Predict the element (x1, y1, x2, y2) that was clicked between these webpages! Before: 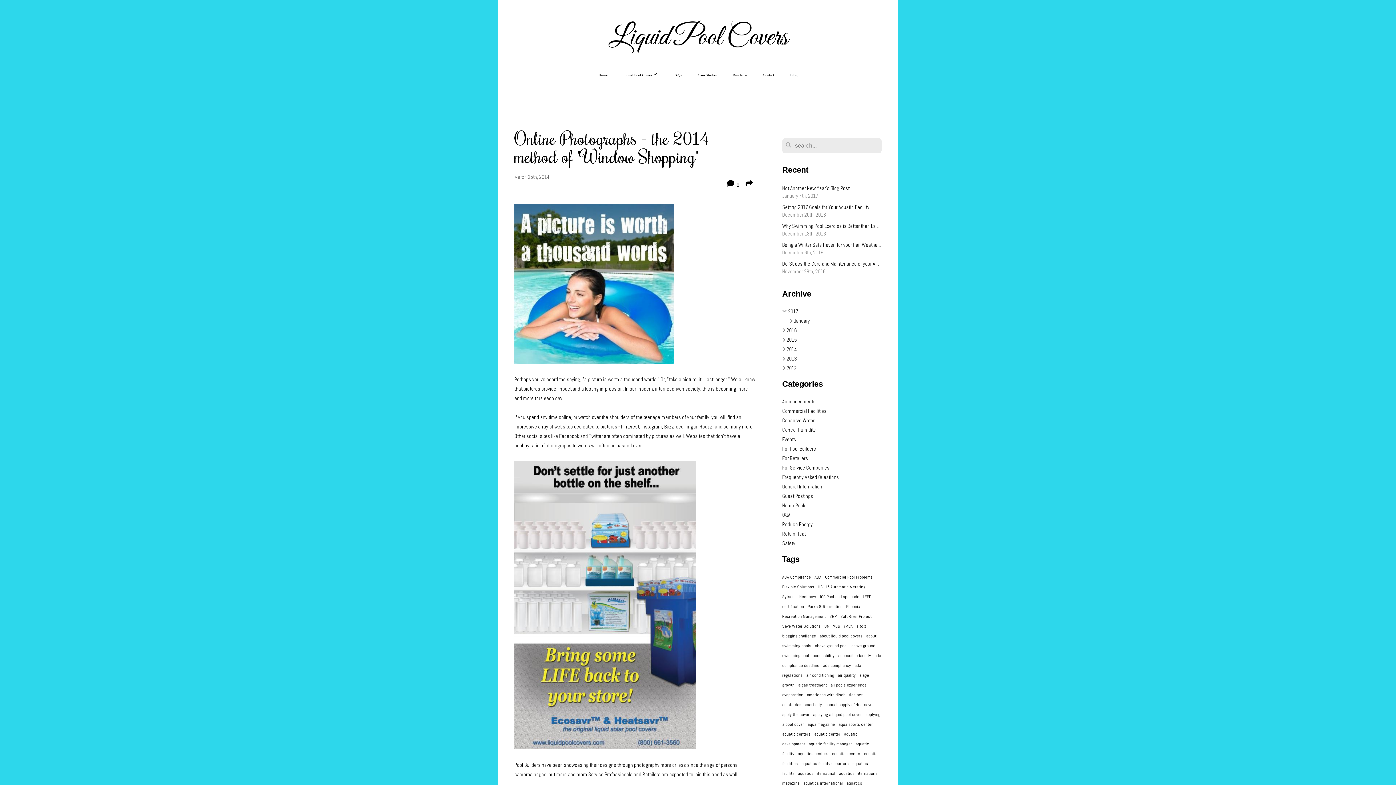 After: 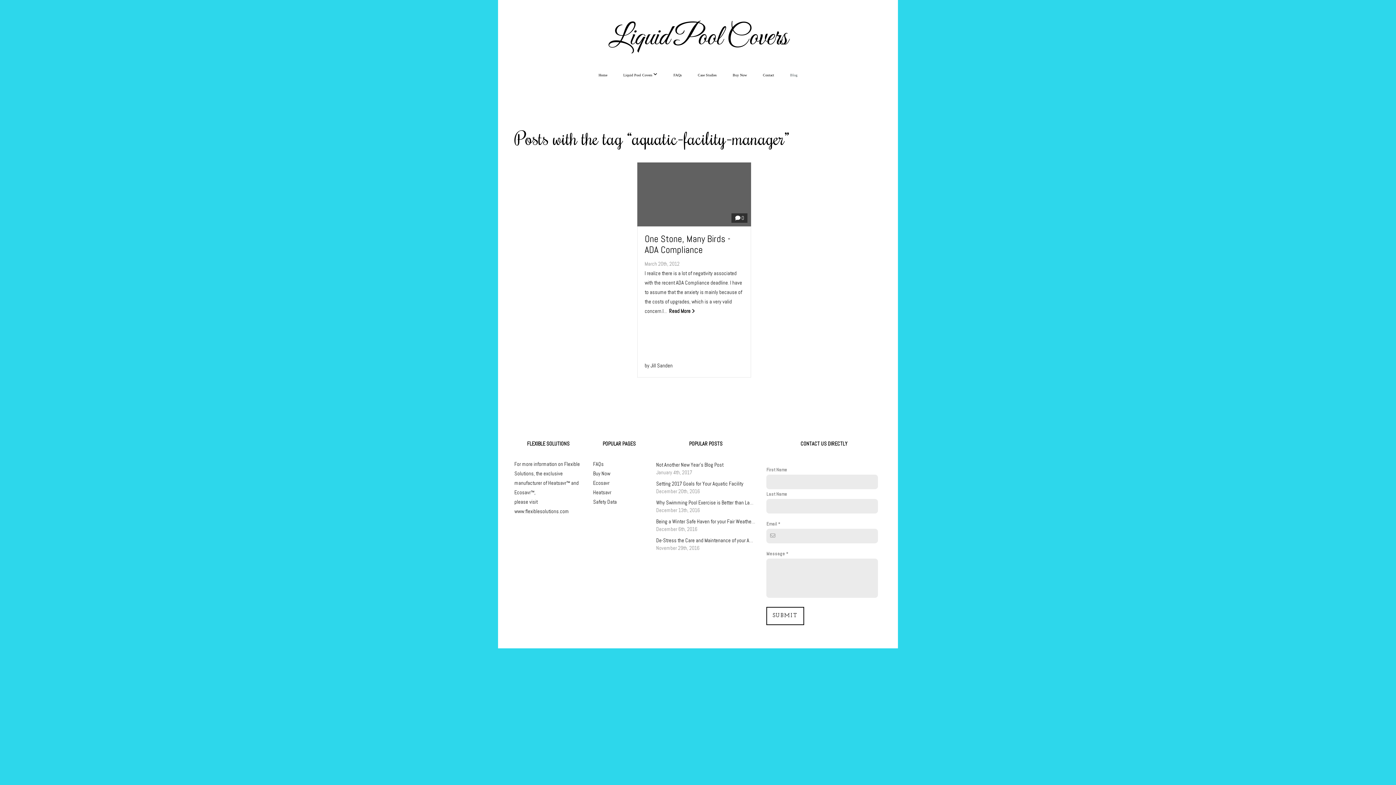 Action: label: aquatic facility manager bbox: (808, 741, 852, 747)